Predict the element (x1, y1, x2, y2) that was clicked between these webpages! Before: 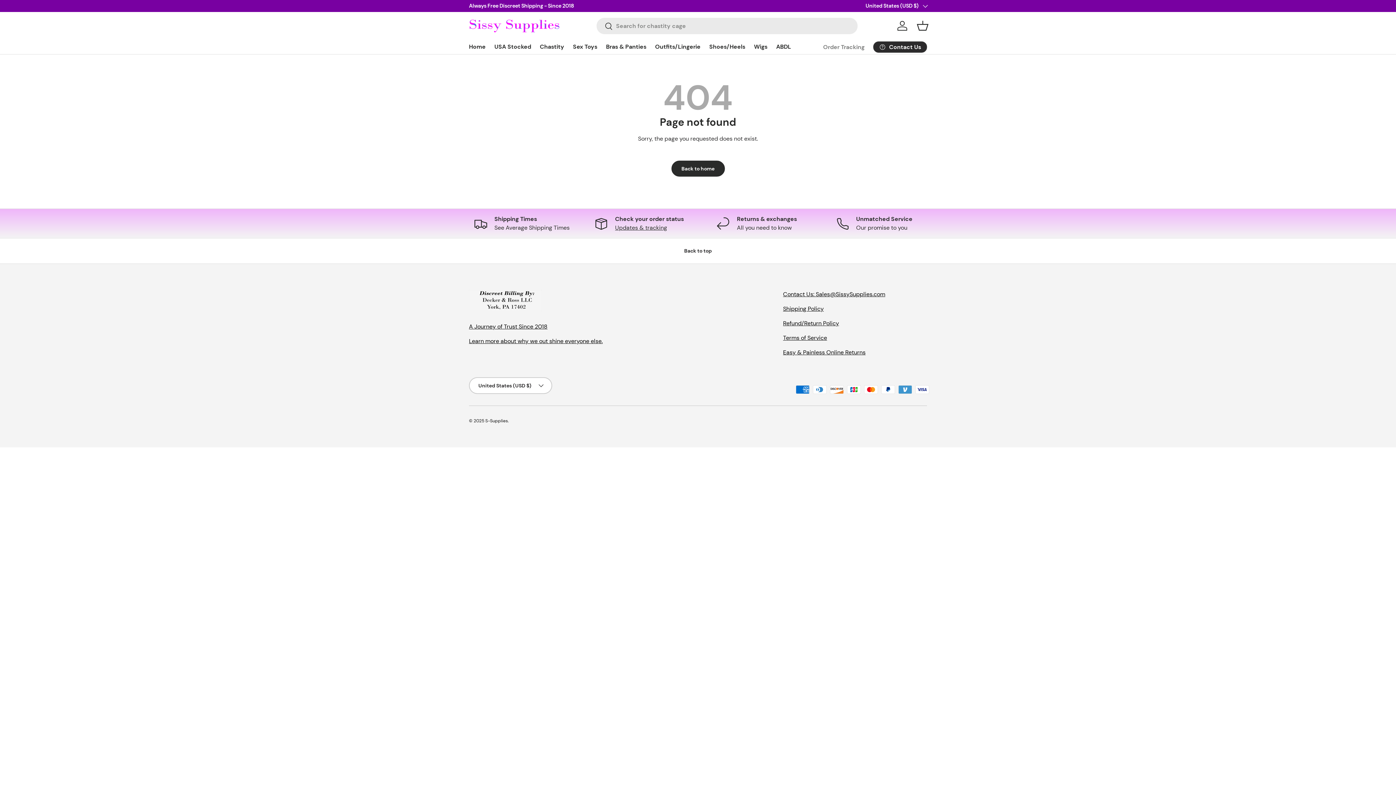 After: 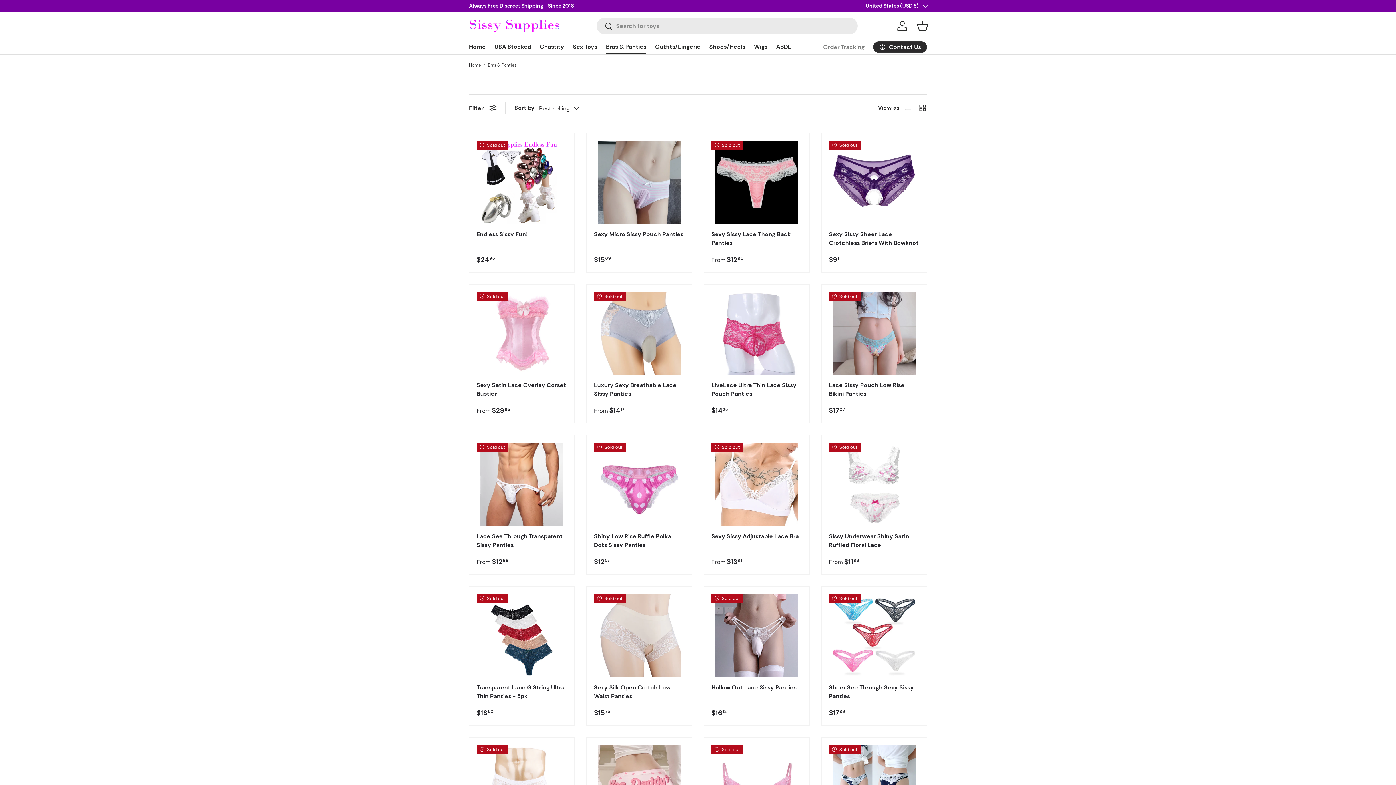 Action: bbox: (606, 39, 646, 53) label: Bras & Panties